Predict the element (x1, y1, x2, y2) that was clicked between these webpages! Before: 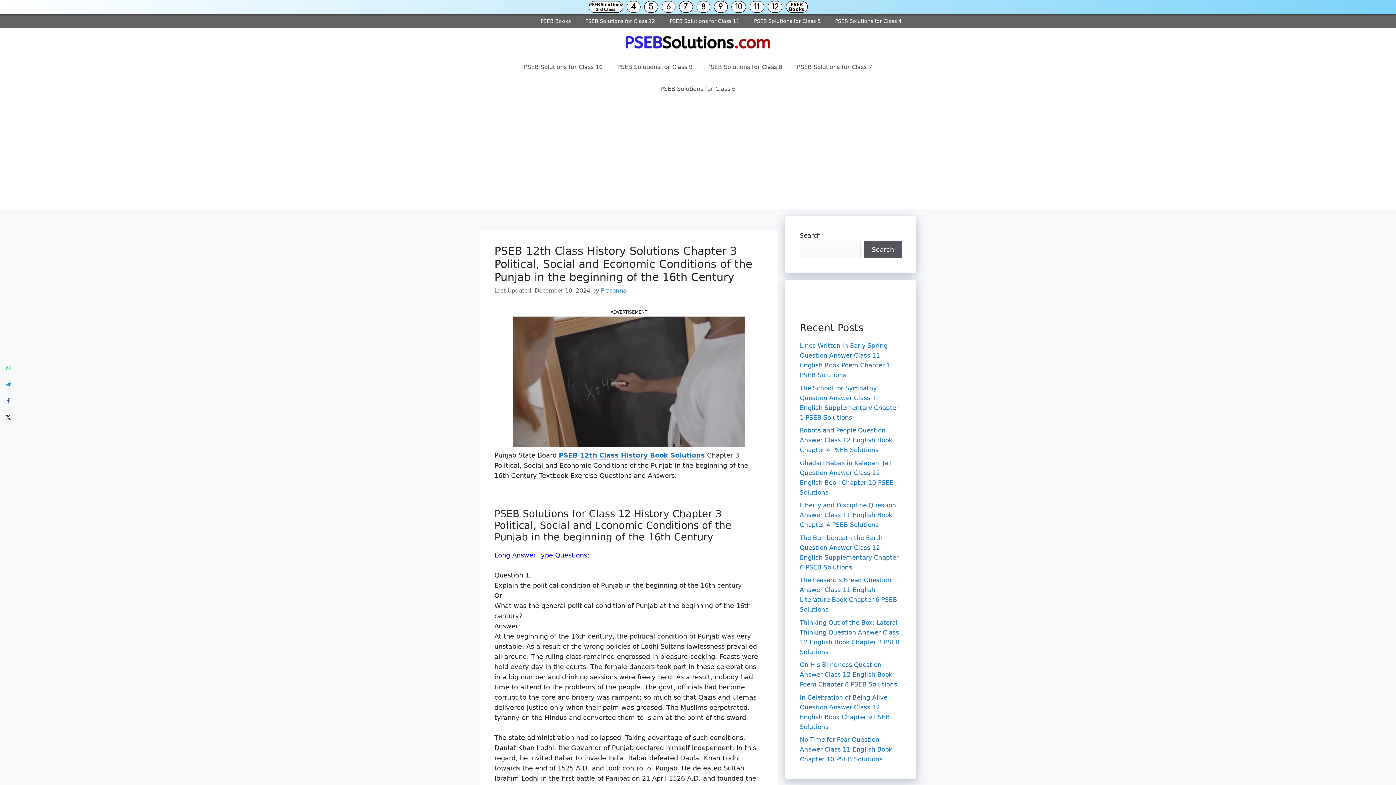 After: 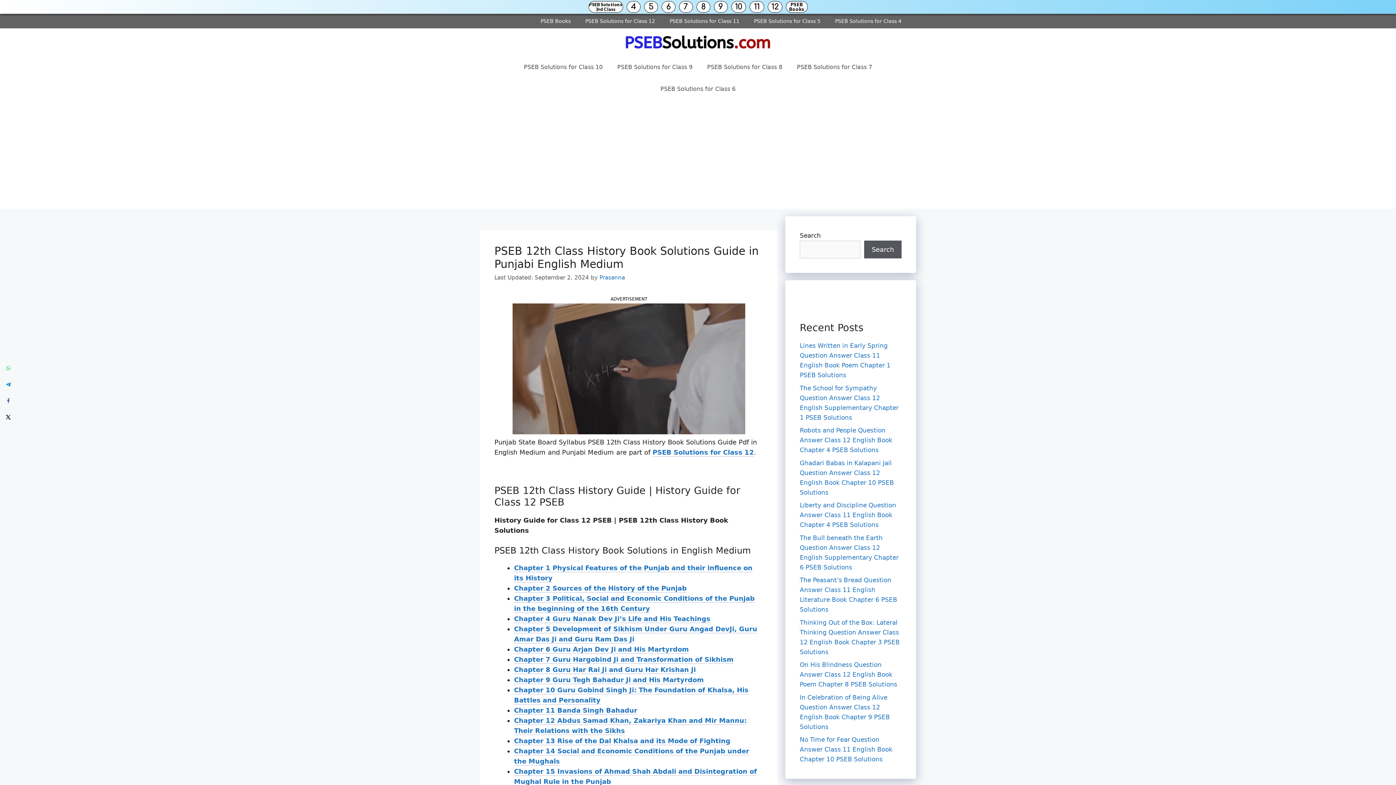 Action: label: PSEB 12th Class History Book Solutions bbox: (558, 451, 705, 460)